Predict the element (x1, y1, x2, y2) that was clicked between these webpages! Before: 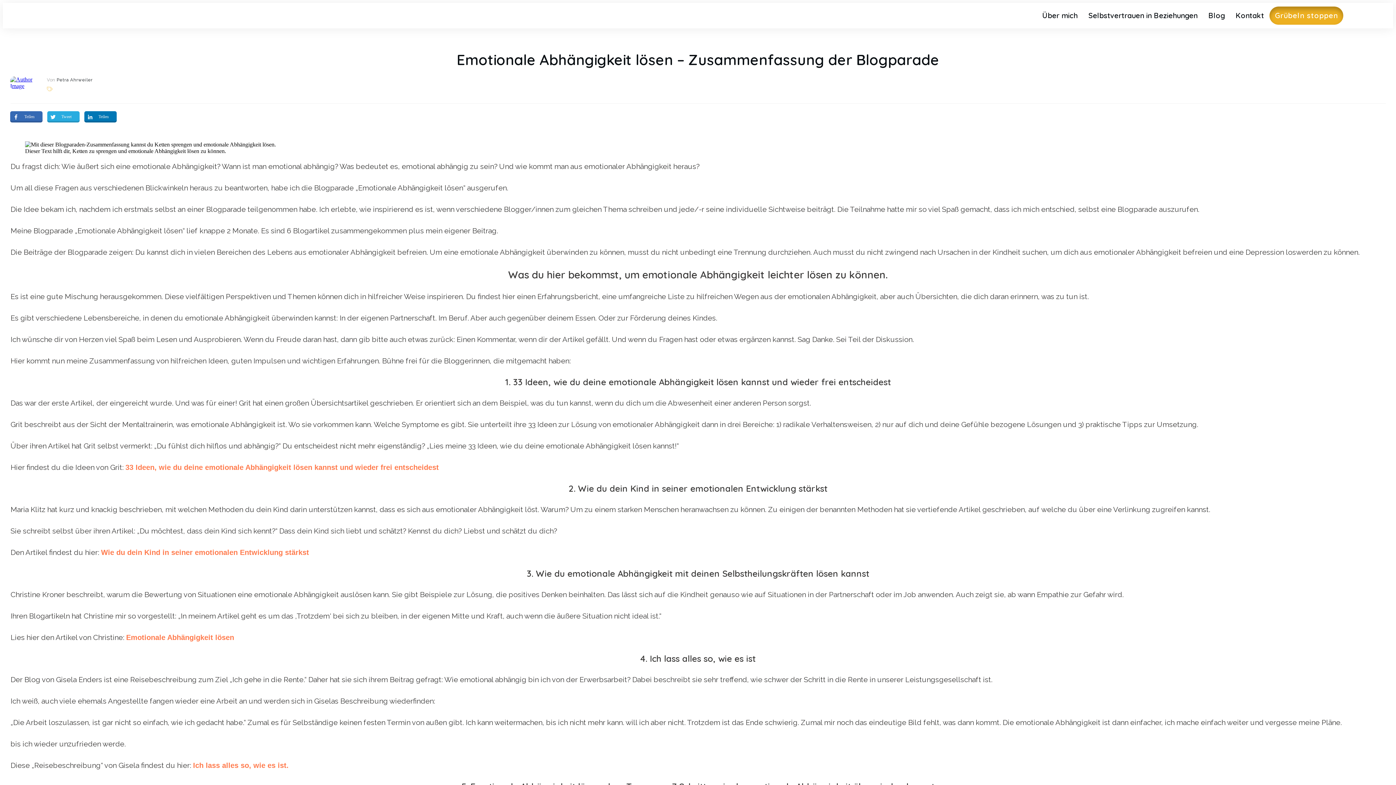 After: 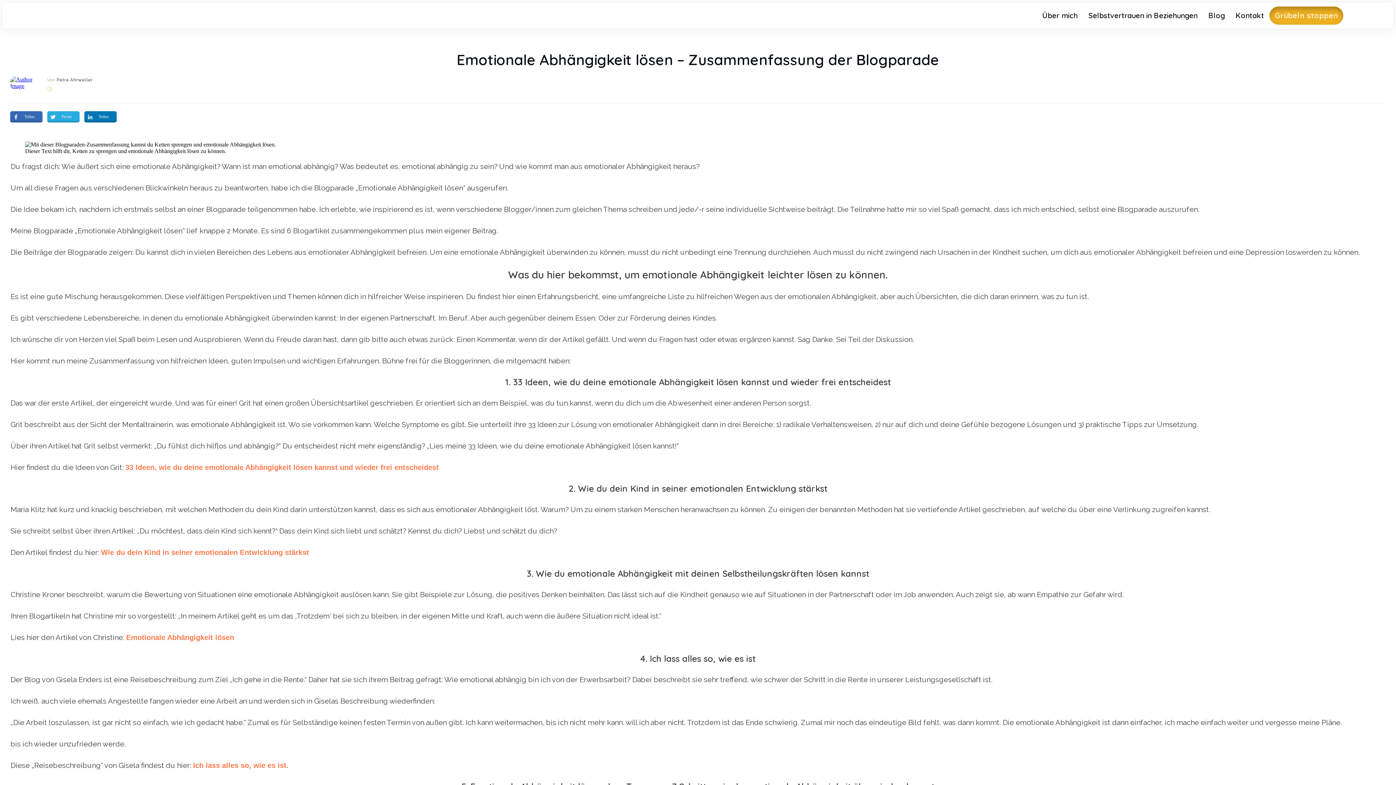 Action: label: Emotionale Abhängigkeit lösen – Zusammenfassung der Blogparade bbox: (456, 50, 939, 68)